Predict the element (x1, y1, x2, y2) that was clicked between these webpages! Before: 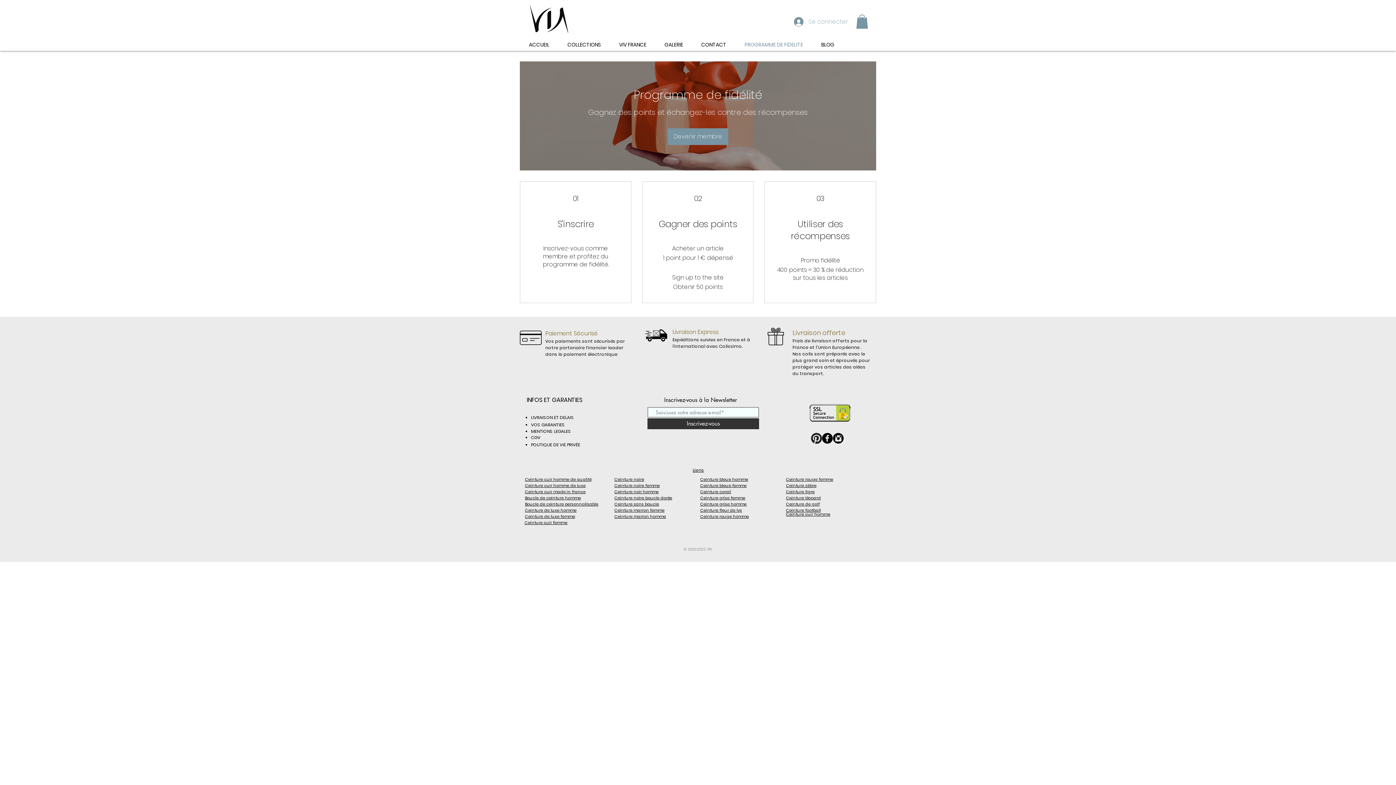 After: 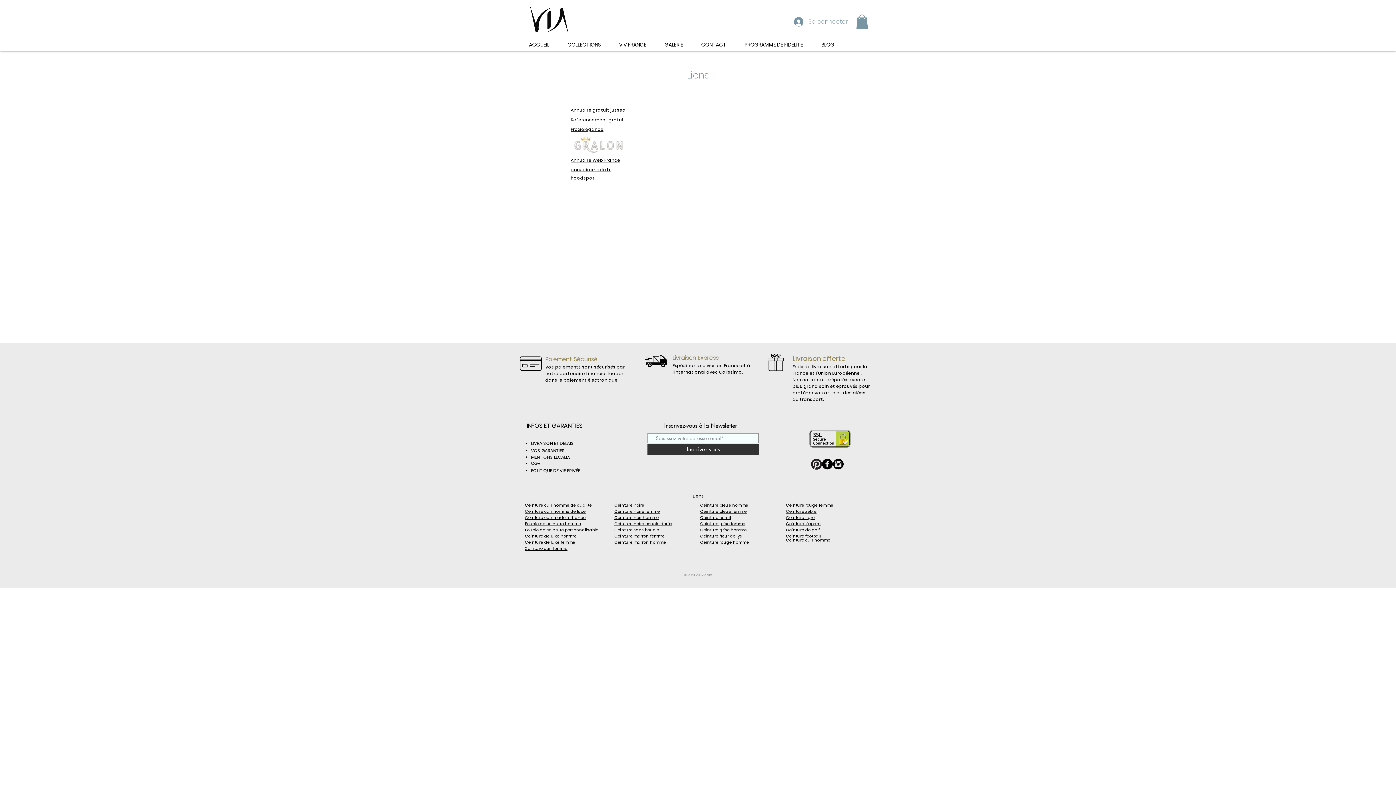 Action: label: Liens bbox: (692, 467, 704, 473)